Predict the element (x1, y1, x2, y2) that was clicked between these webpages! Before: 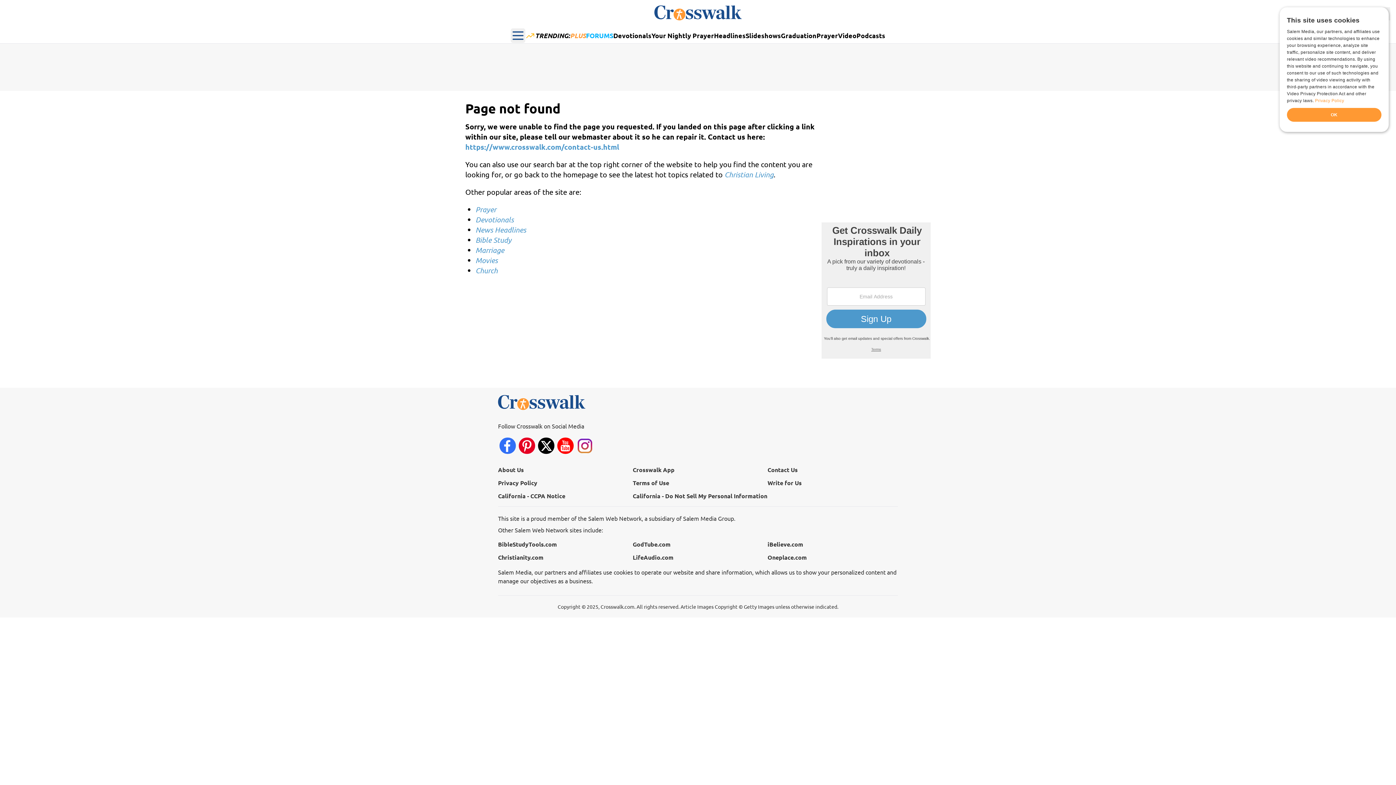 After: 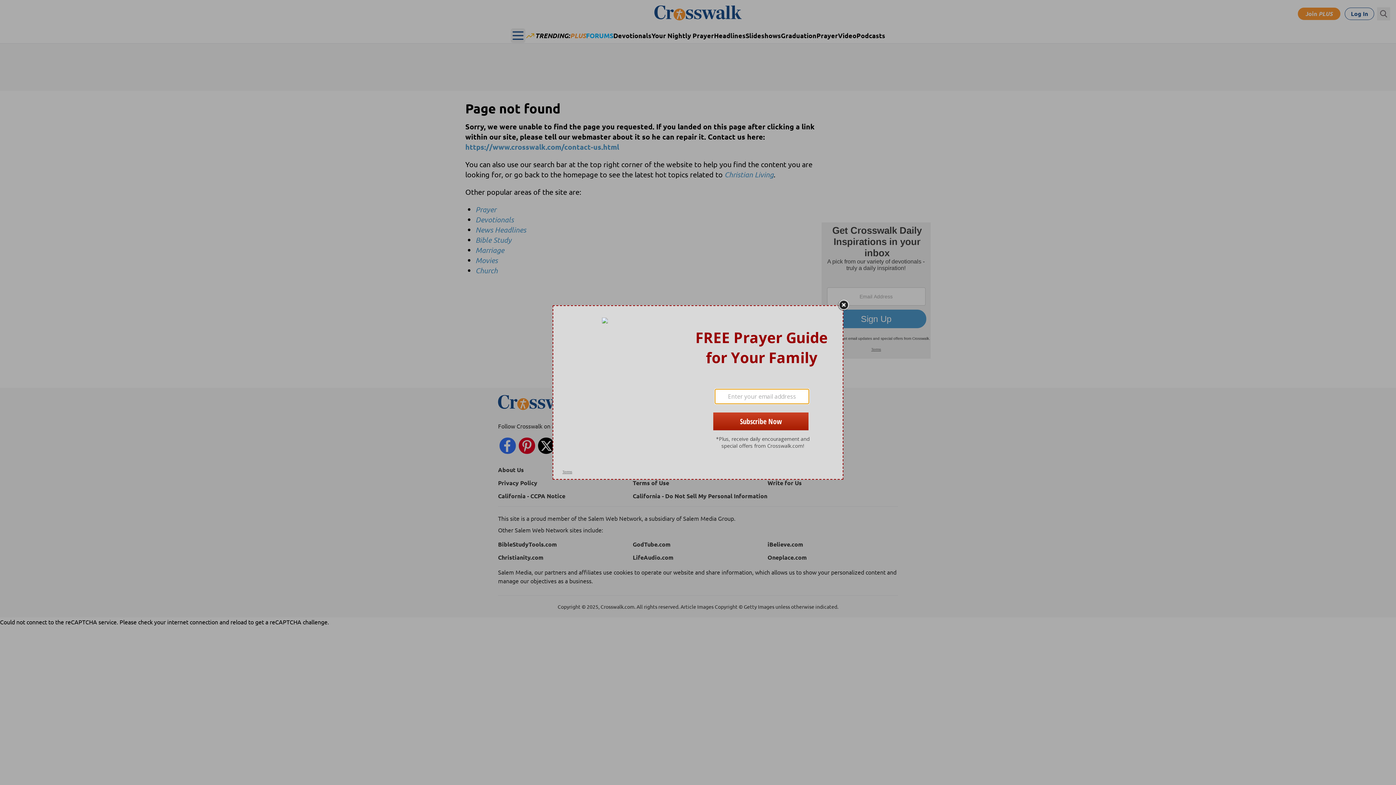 Action: bbox: (632, 401, 767, 409) label: California - Do Not Sell My Personal Information